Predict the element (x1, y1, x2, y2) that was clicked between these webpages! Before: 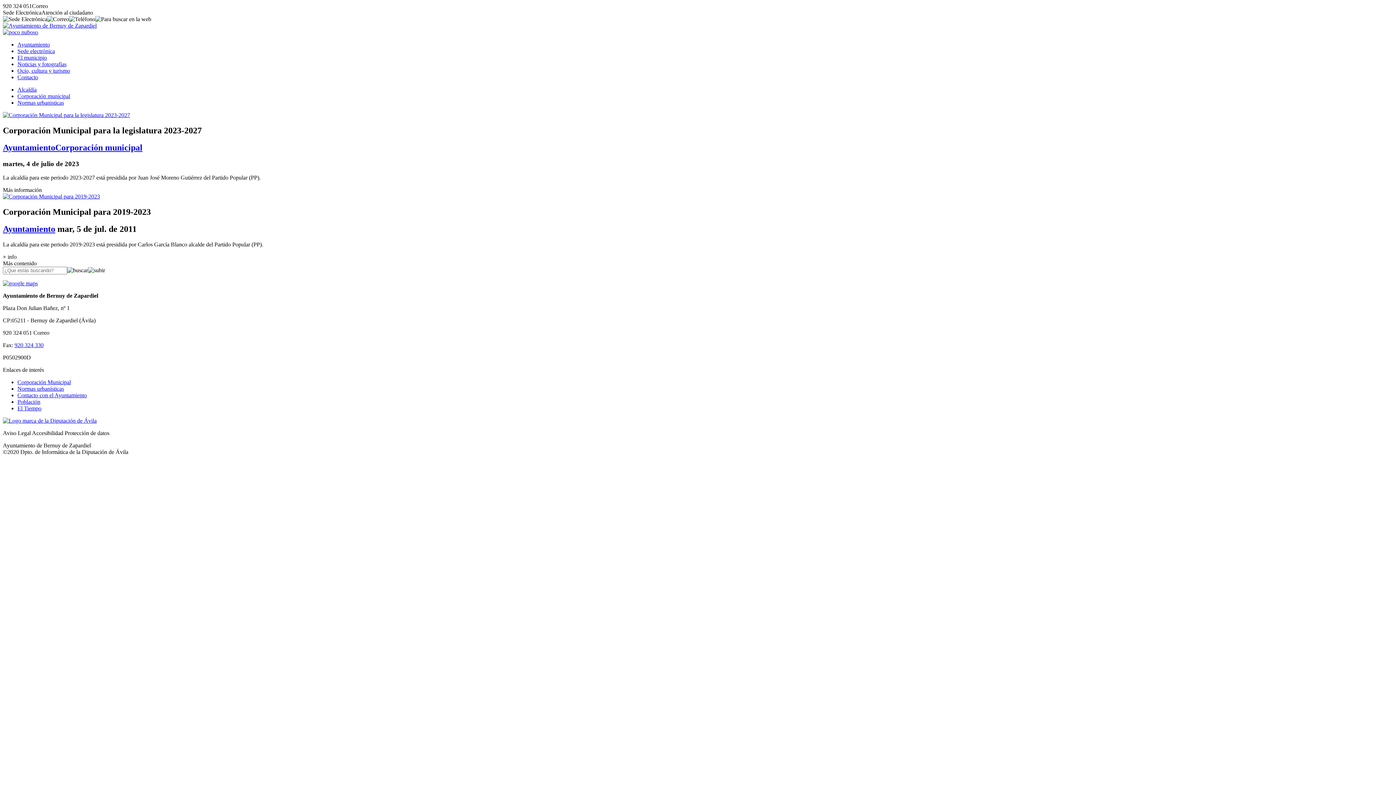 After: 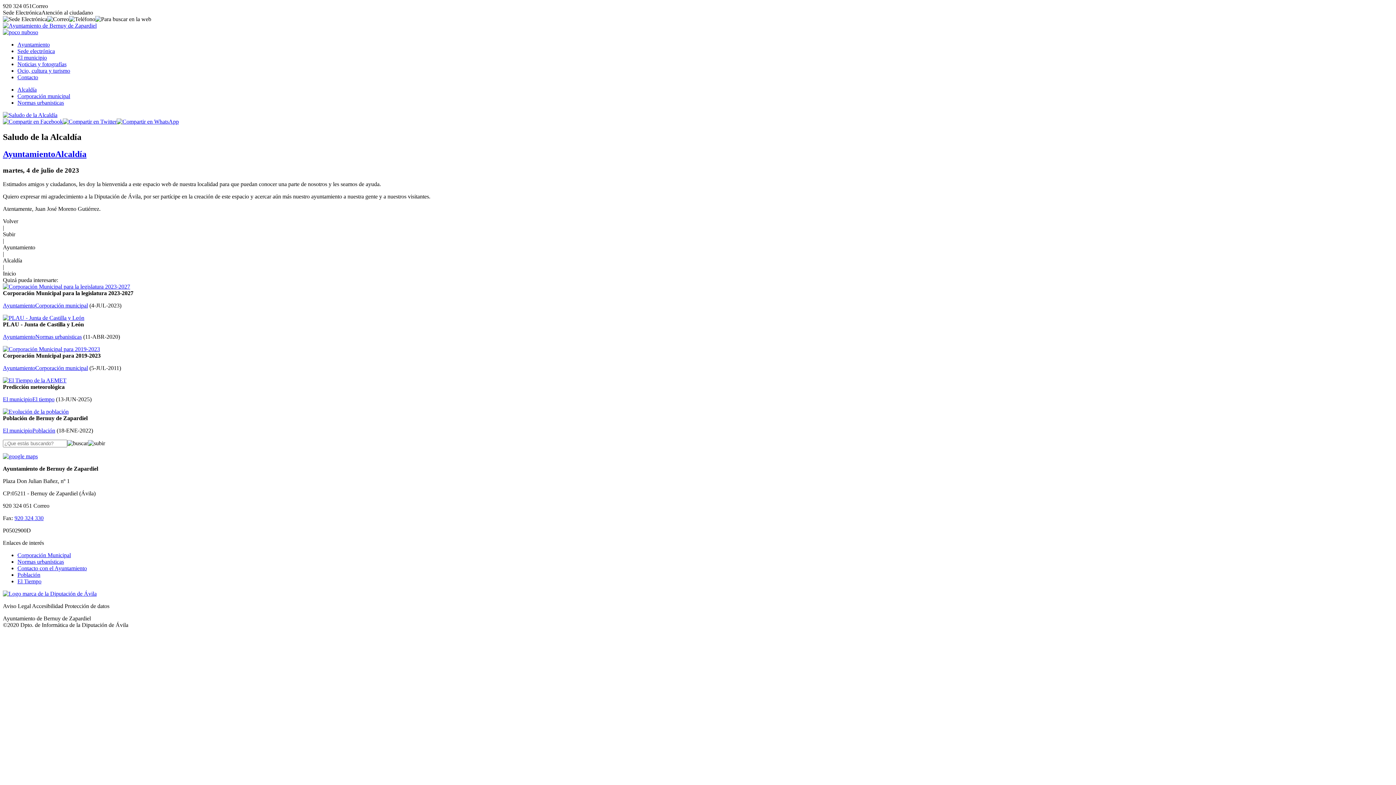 Action: bbox: (17, 86, 36, 92) label: Alcaldía